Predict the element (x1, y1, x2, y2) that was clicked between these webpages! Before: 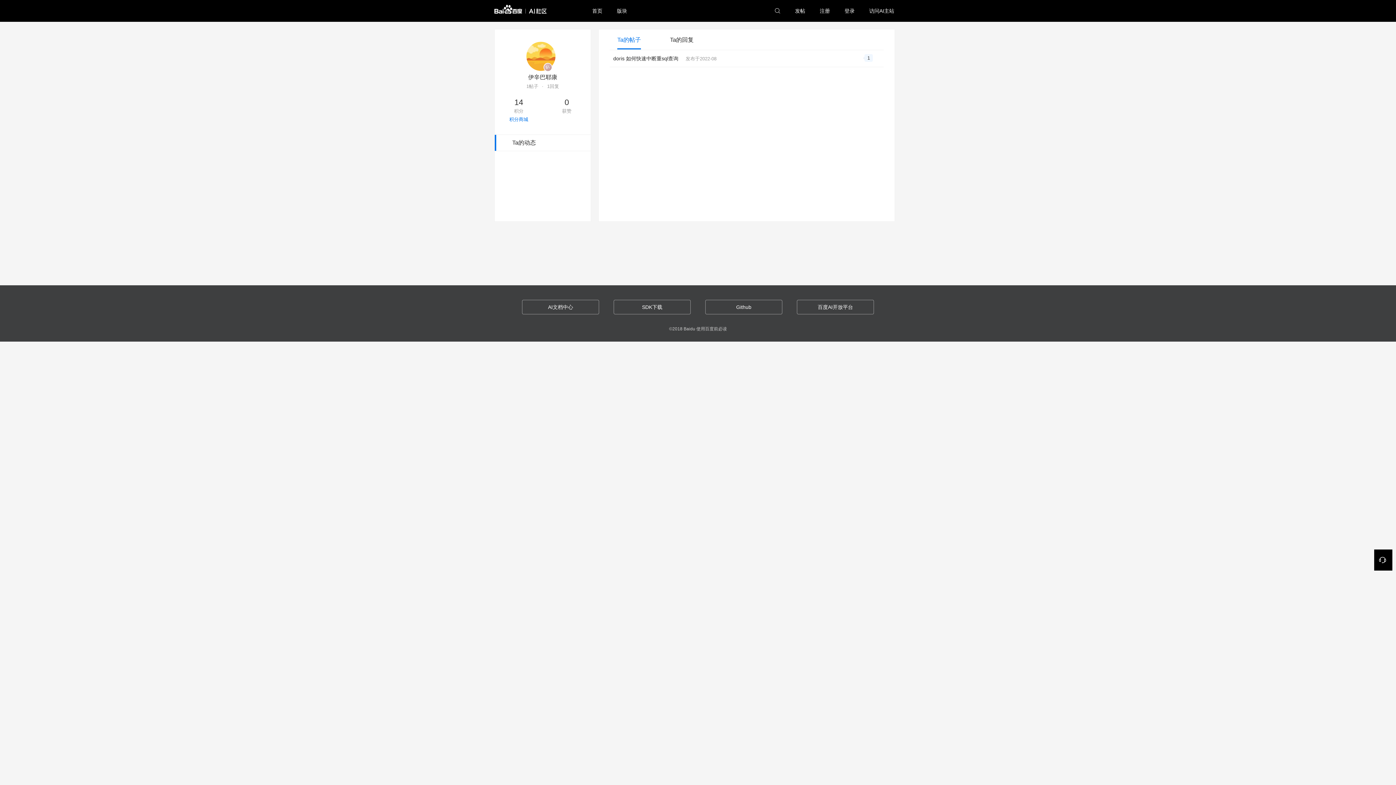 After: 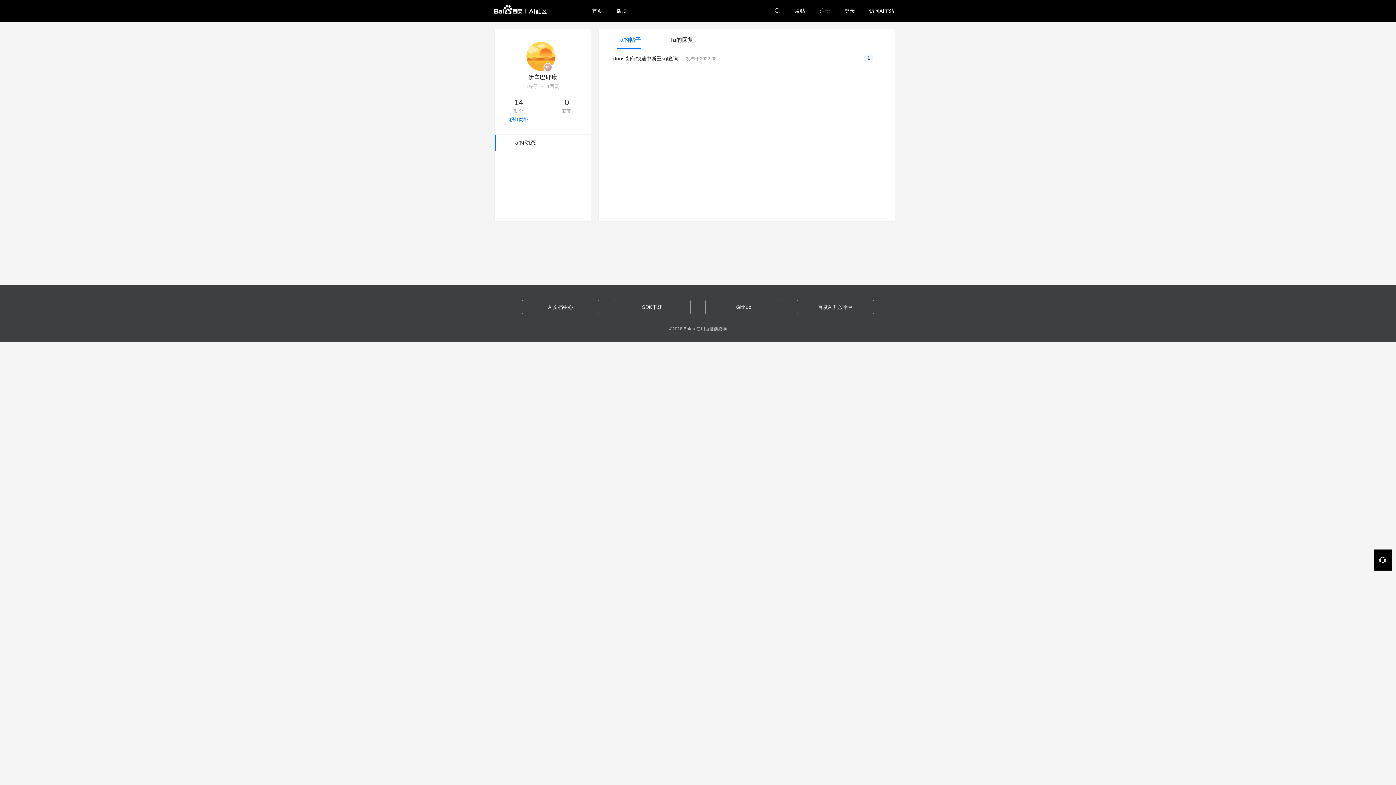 Action: bbox: (696, 326, 727, 331) label: 使用百度前必读